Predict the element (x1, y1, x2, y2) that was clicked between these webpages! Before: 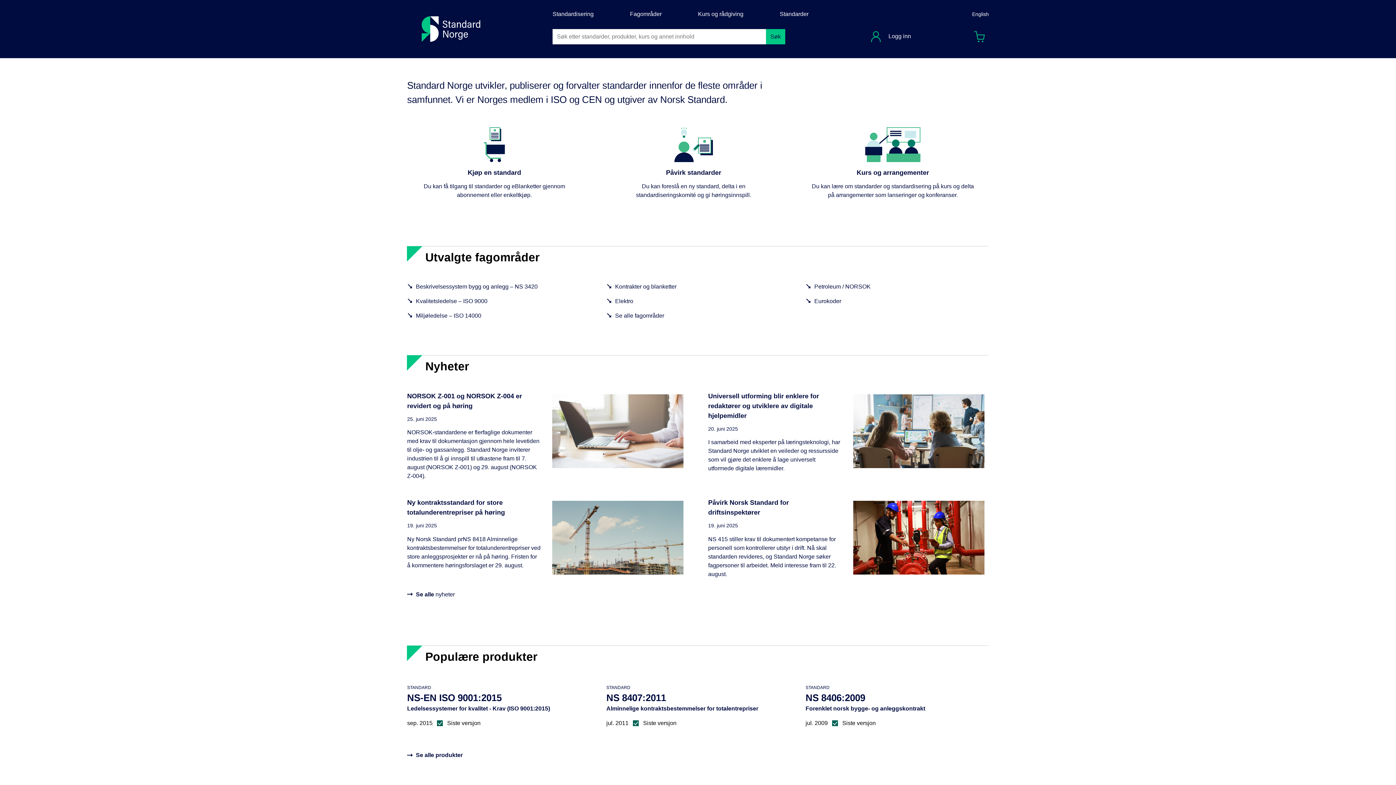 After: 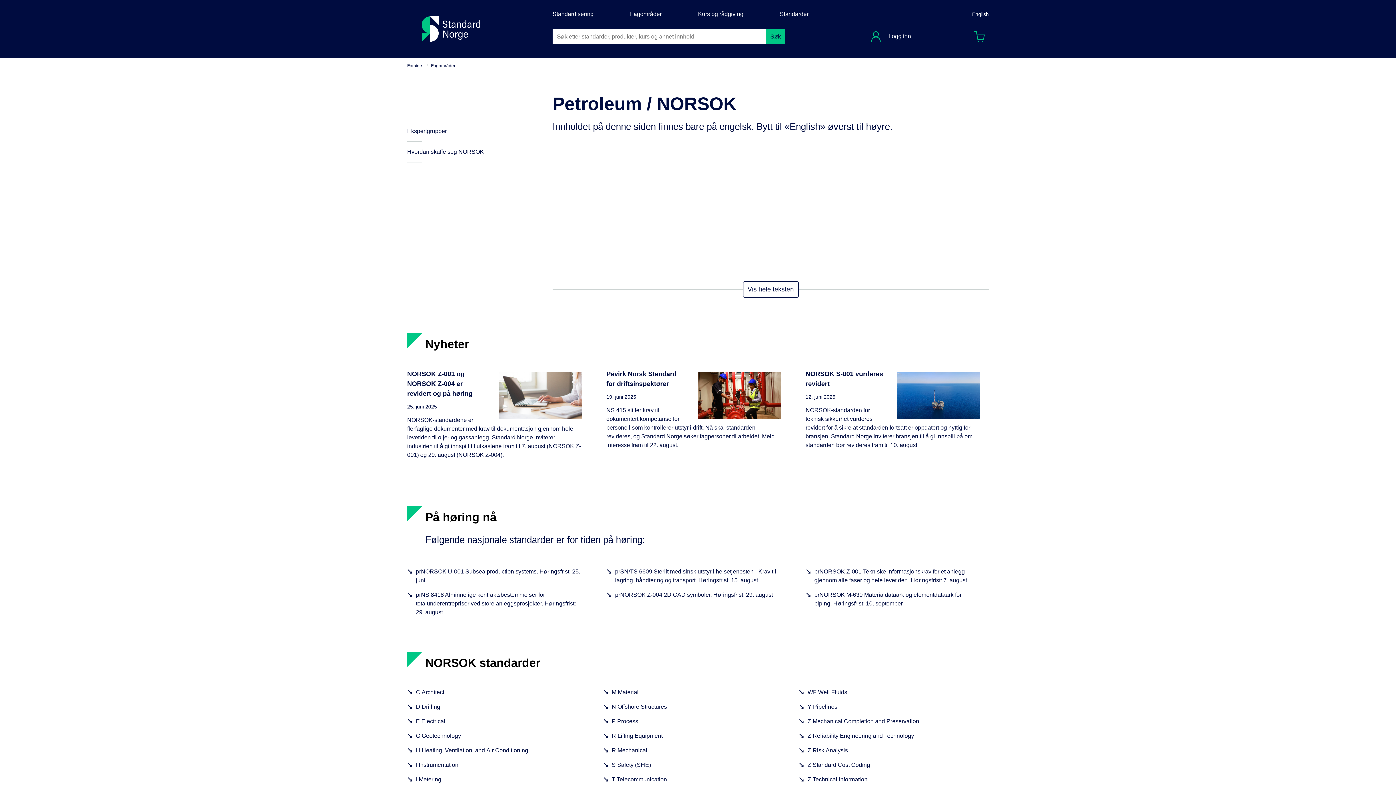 Action: label: Petroleum / NORSOK bbox: (17, 304, 69, 310)